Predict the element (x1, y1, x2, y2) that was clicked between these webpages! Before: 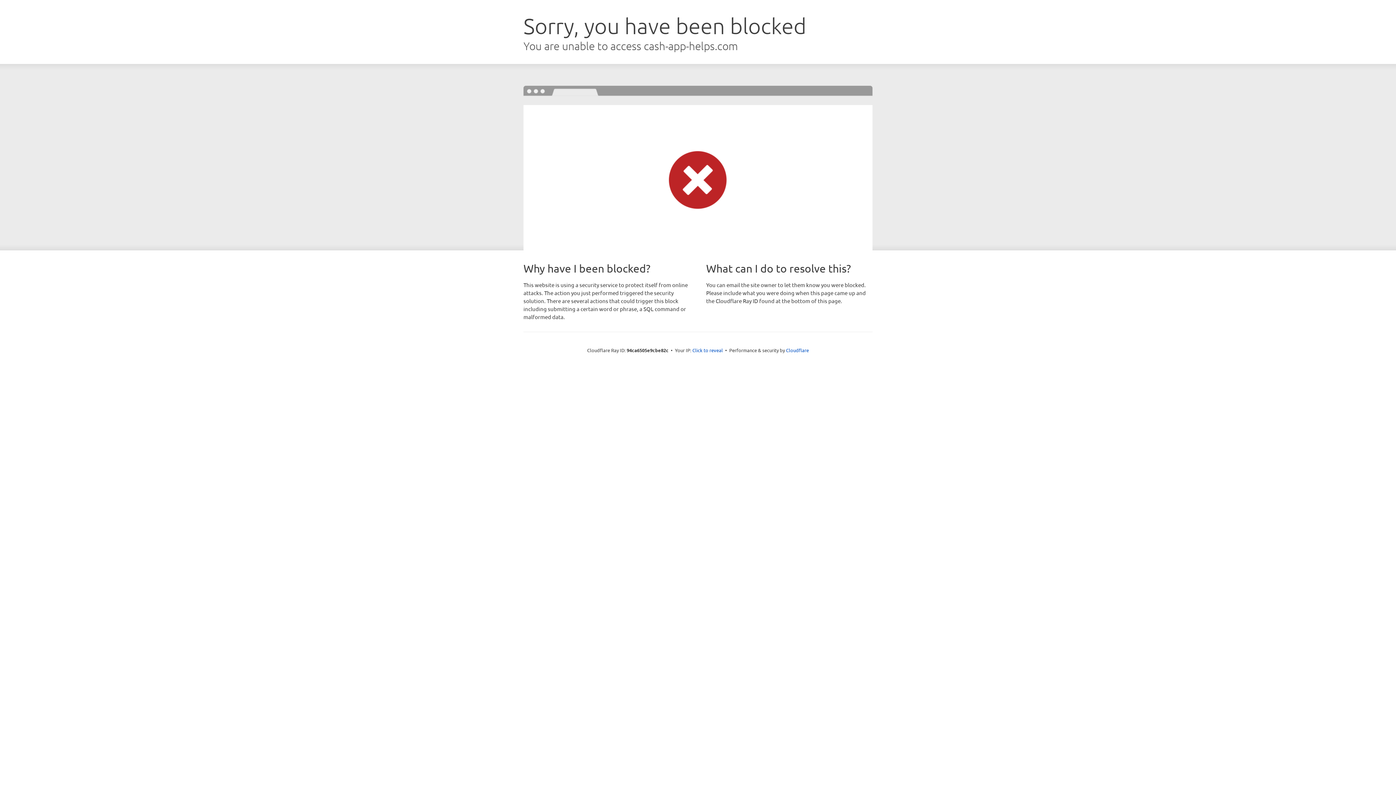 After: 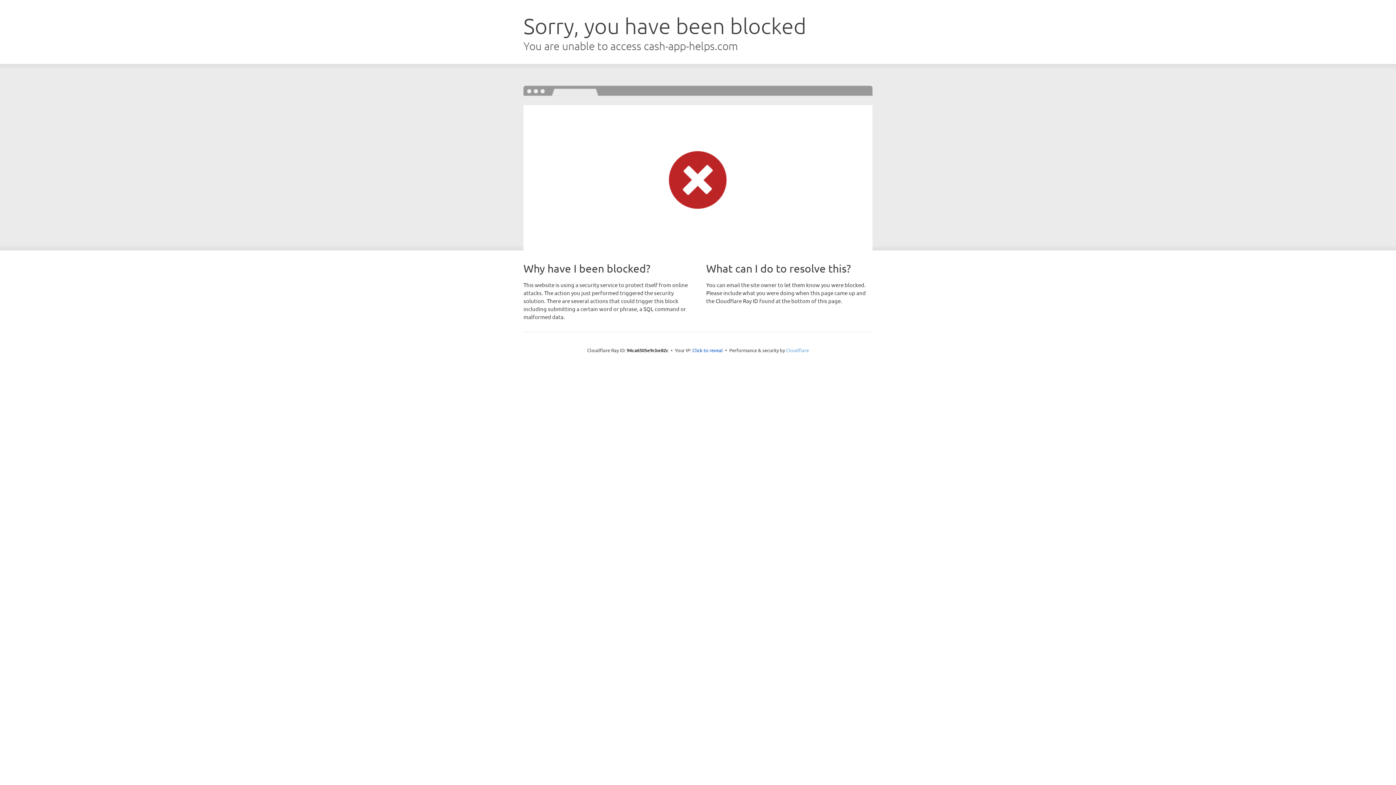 Action: bbox: (786, 347, 809, 353) label: Cloudflare